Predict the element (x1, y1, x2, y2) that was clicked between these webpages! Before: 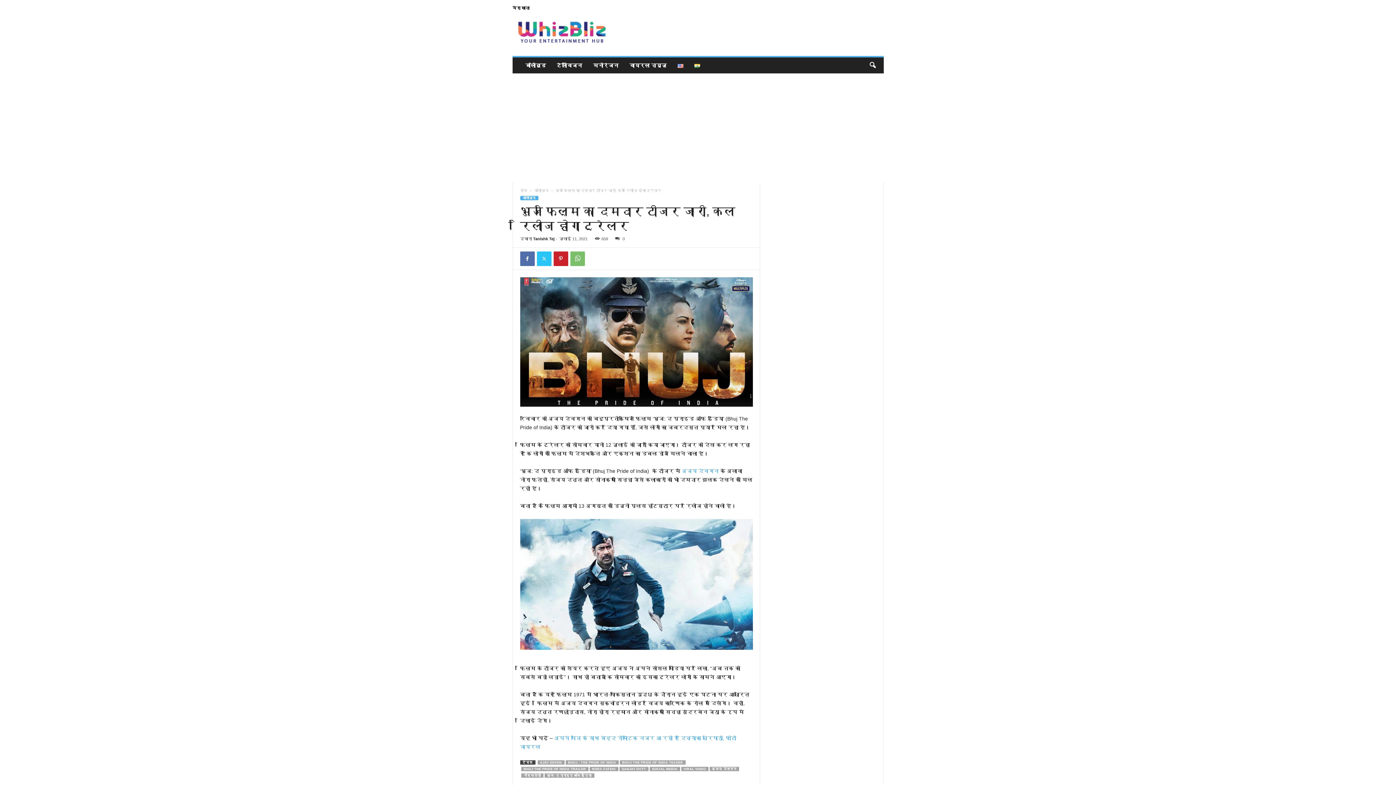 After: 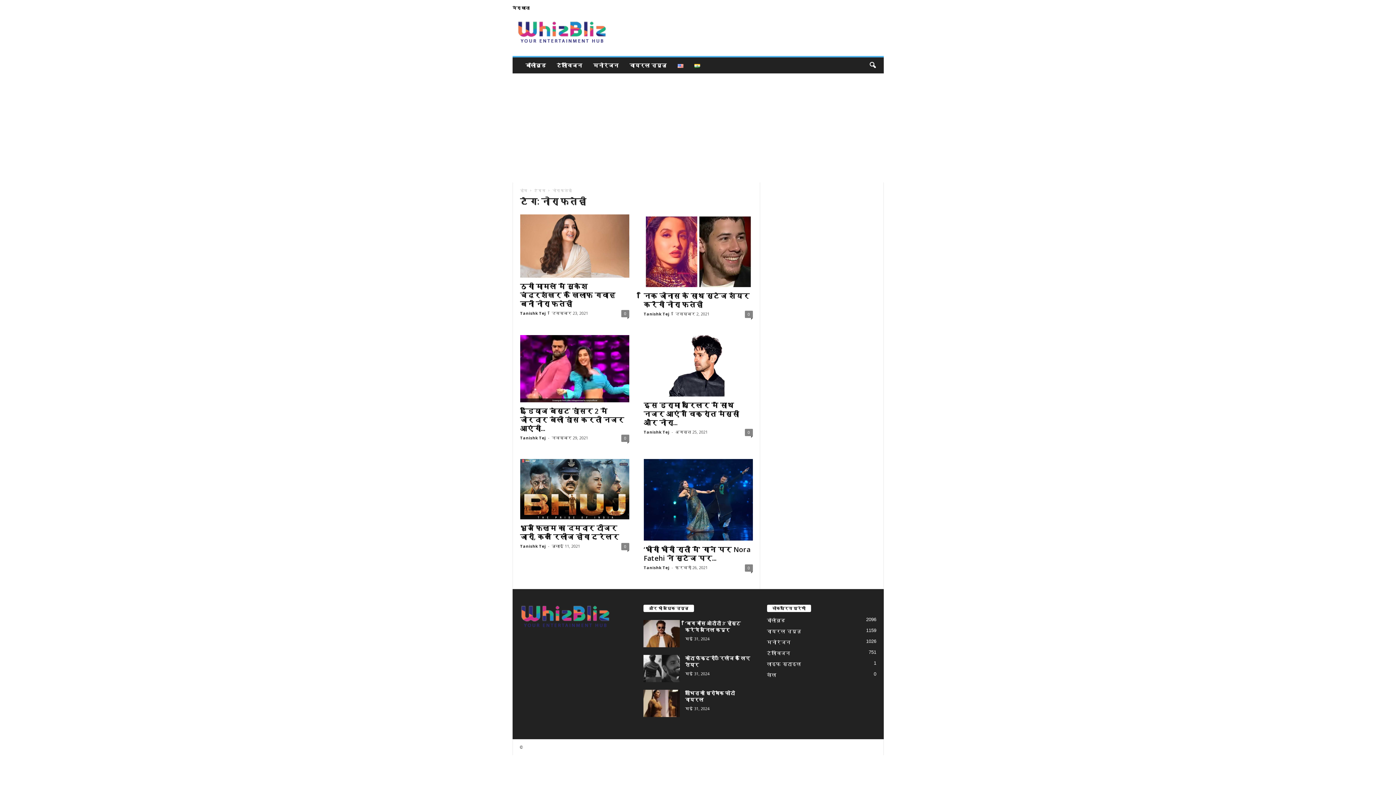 Action: bbox: (521, 773, 543, 778) label: नोरा फतेही